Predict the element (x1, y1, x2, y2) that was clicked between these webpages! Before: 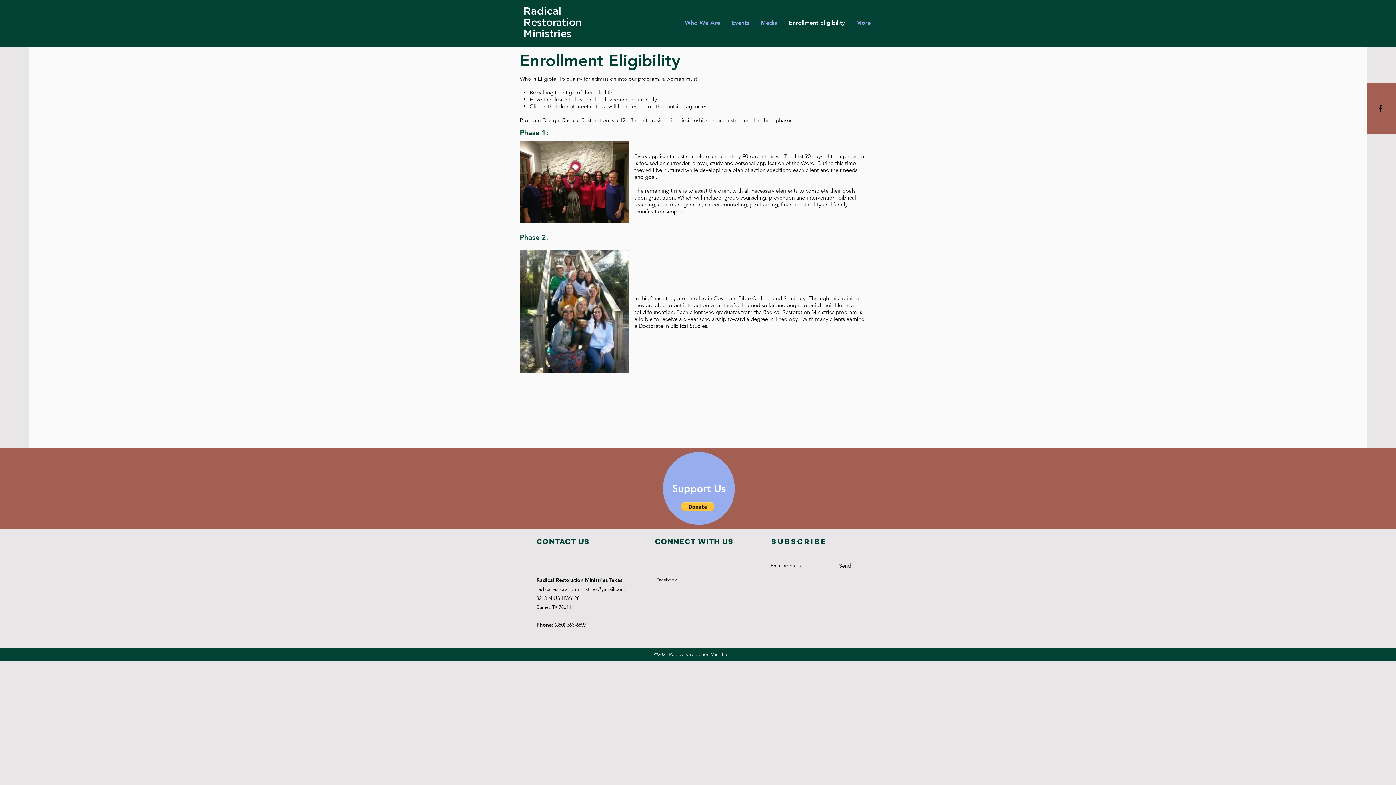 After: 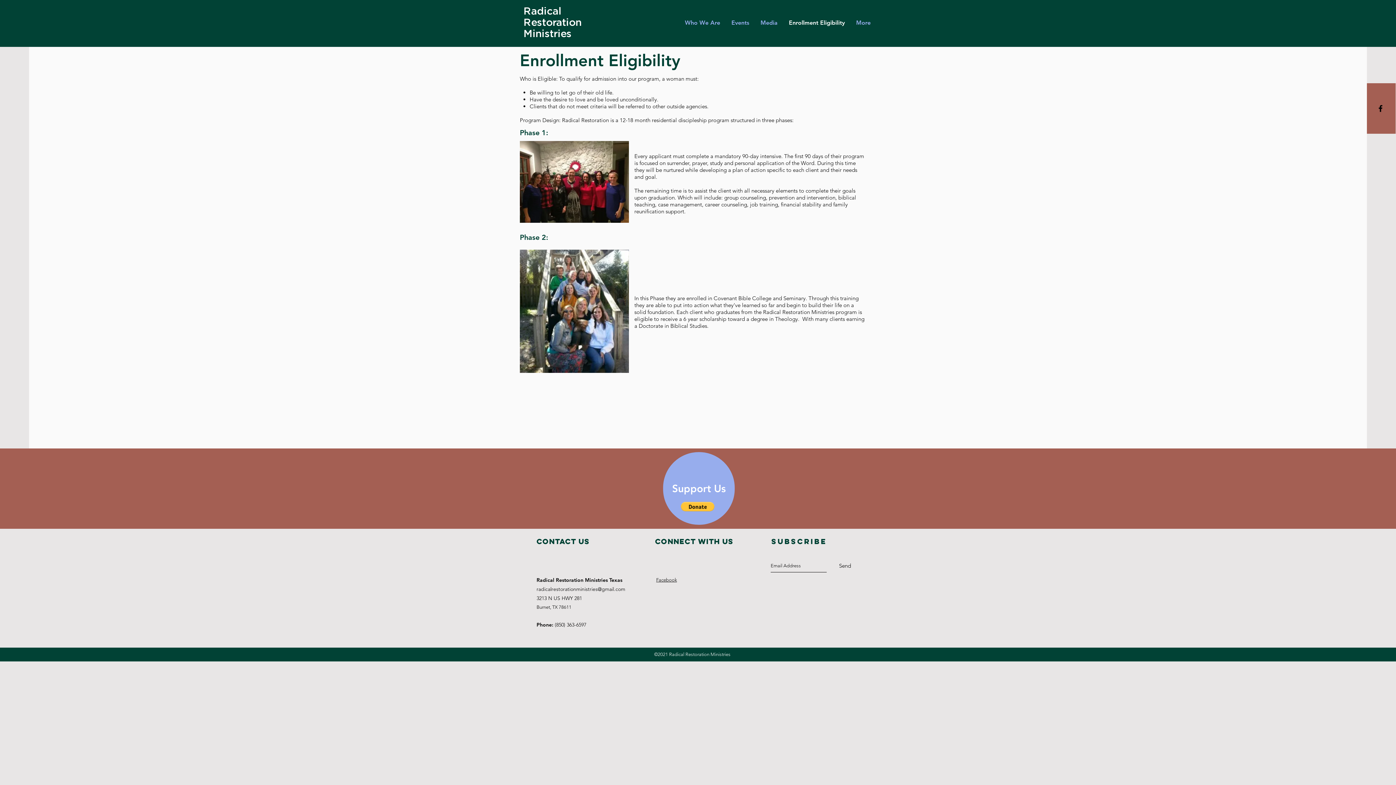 Action: bbox: (681, 502, 714, 511)